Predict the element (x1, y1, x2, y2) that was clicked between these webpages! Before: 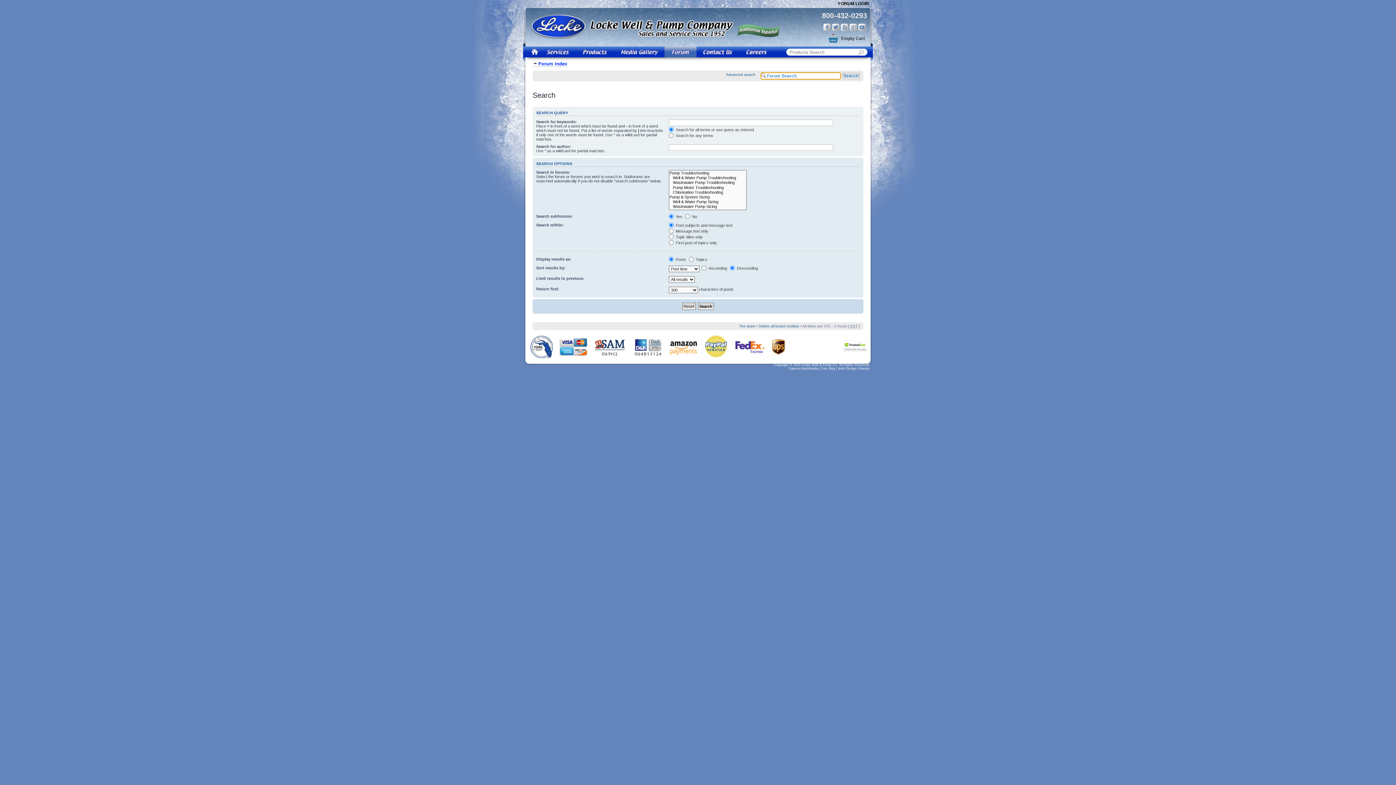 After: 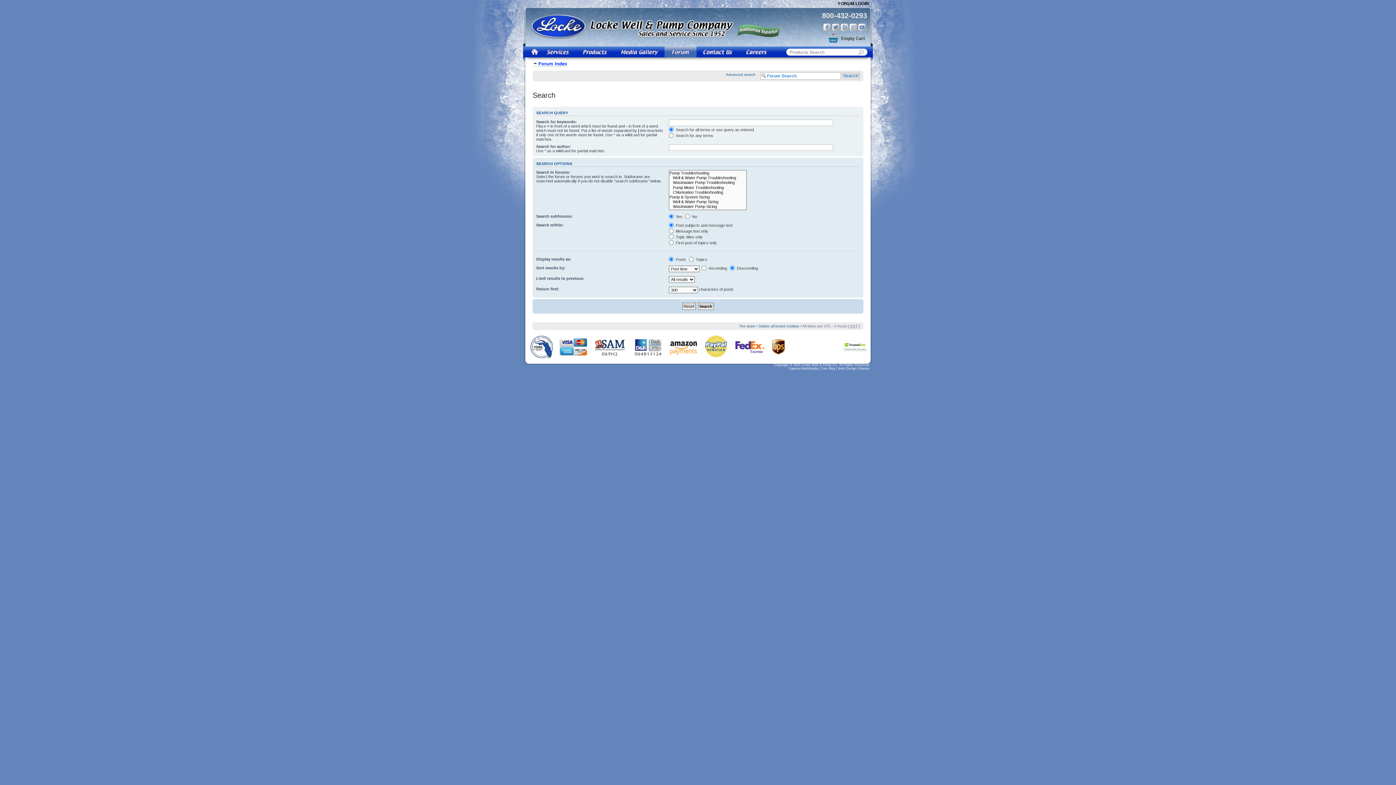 Action: bbox: (832, 23, 839, 30) label: Twitter